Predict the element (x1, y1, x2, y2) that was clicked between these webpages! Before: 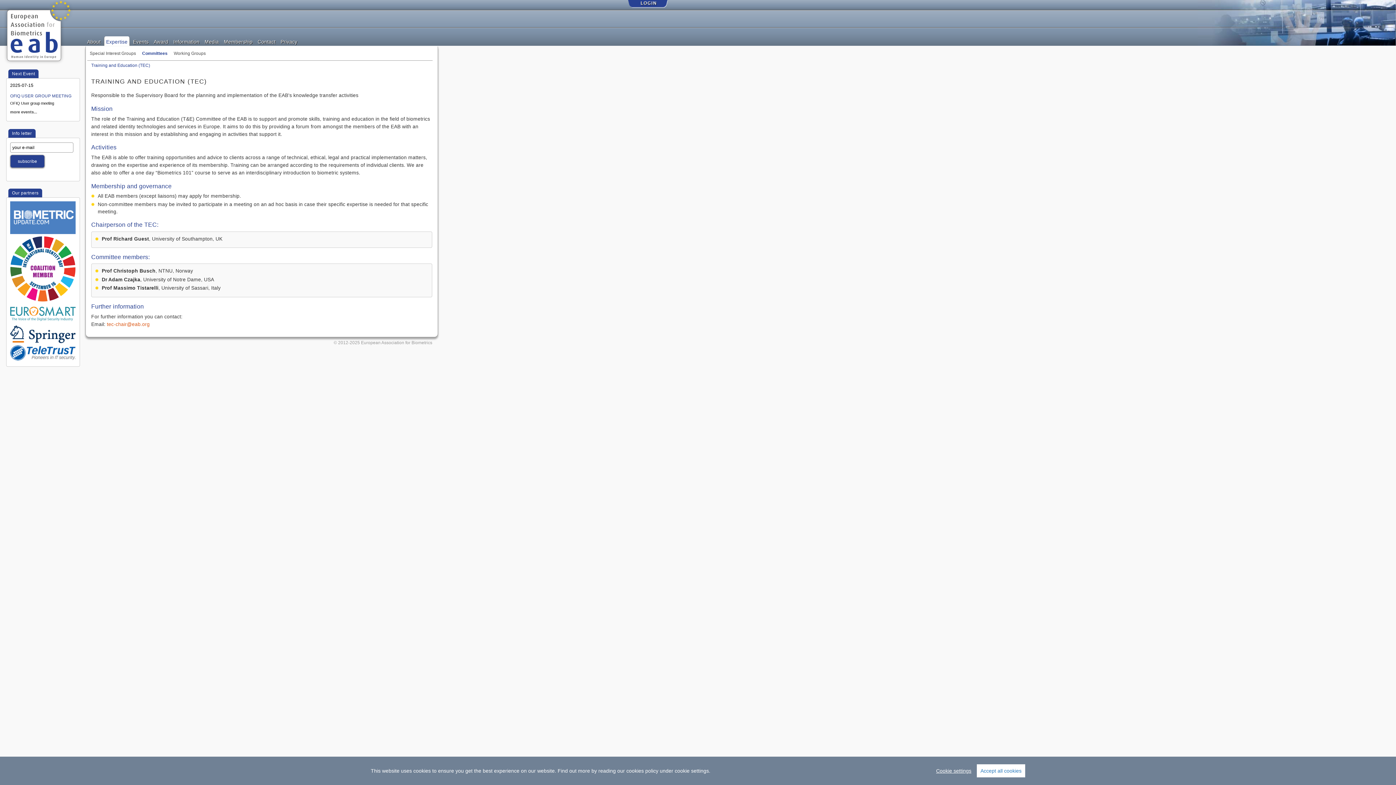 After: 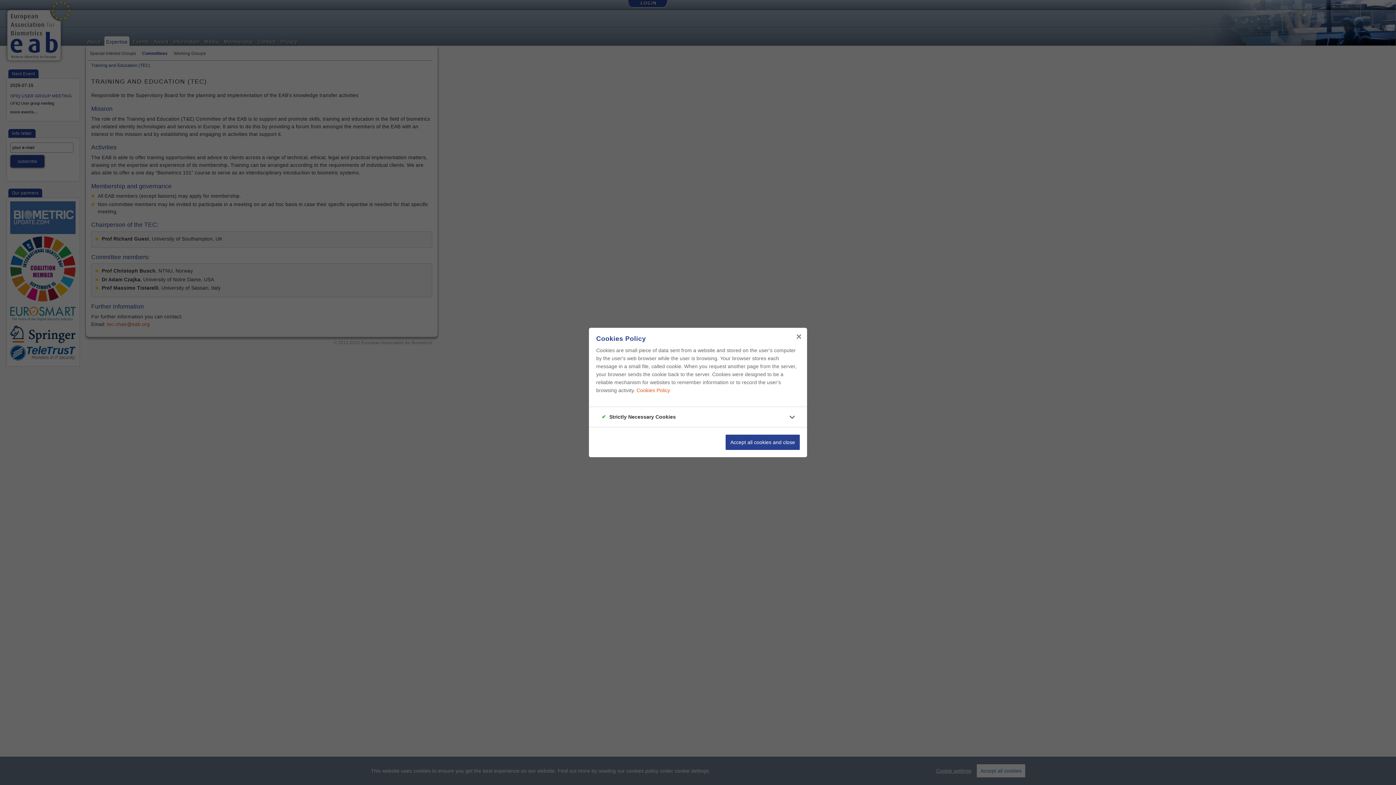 Action: bbox: (936, 768, 971, 774) label: Cookie settings